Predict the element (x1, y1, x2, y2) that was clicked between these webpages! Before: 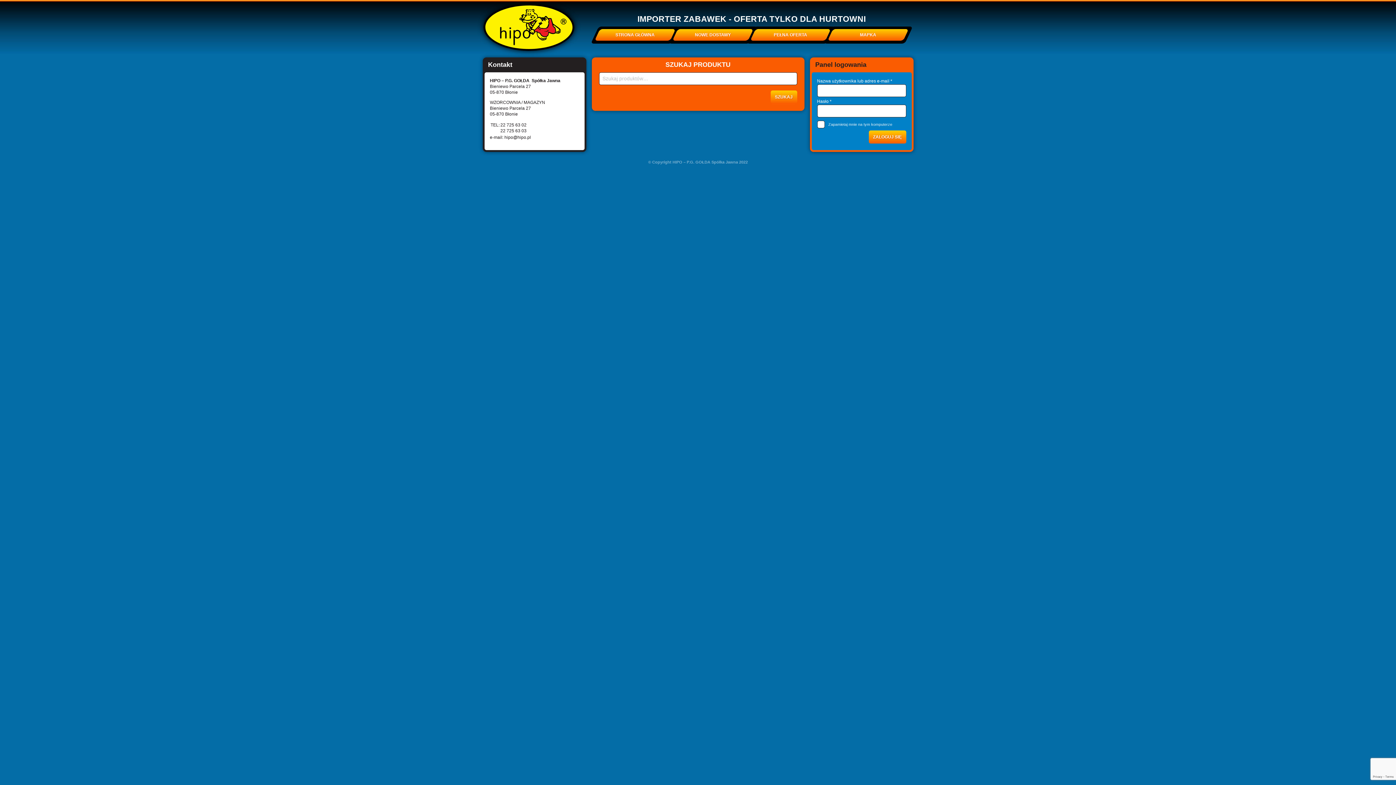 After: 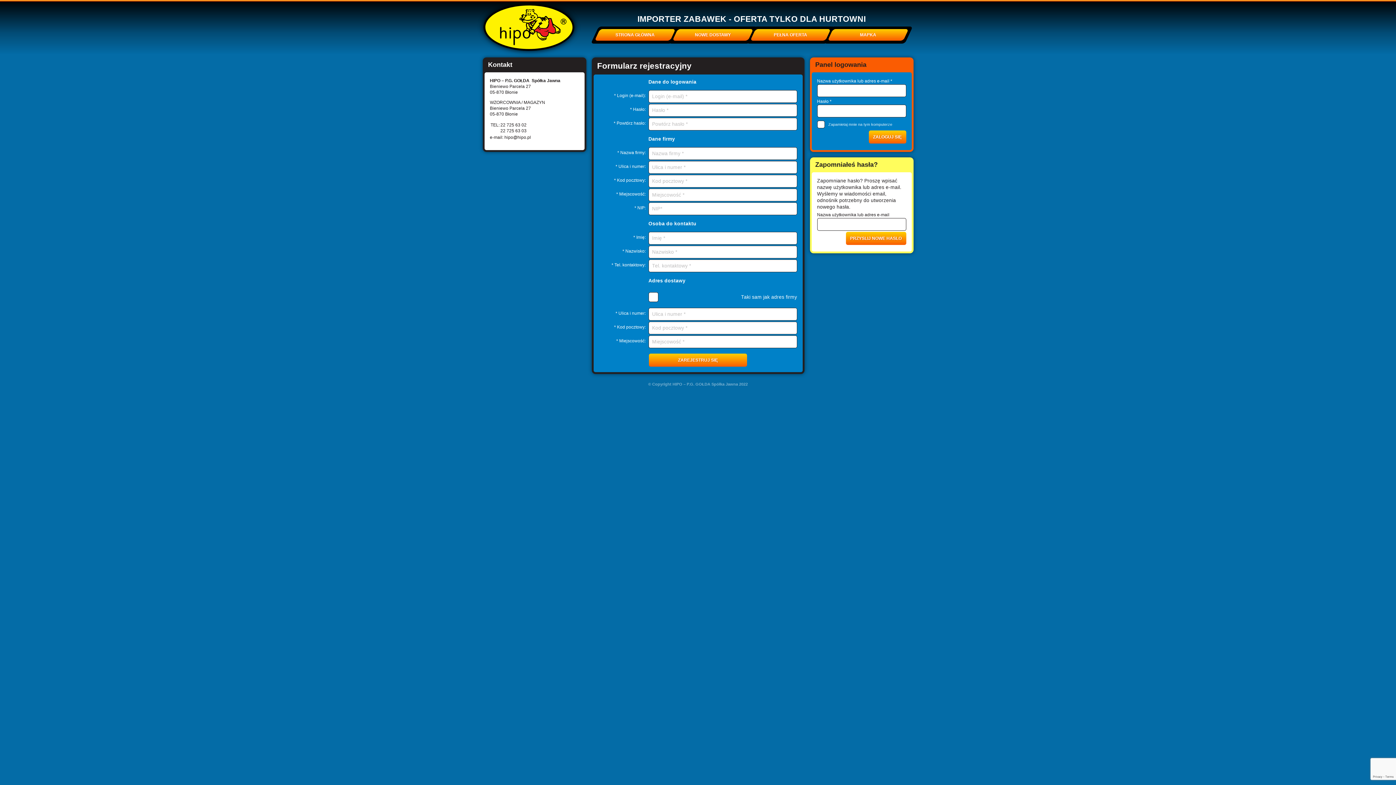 Action: label: SZUKAJ bbox: (770, 90, 797, 103)